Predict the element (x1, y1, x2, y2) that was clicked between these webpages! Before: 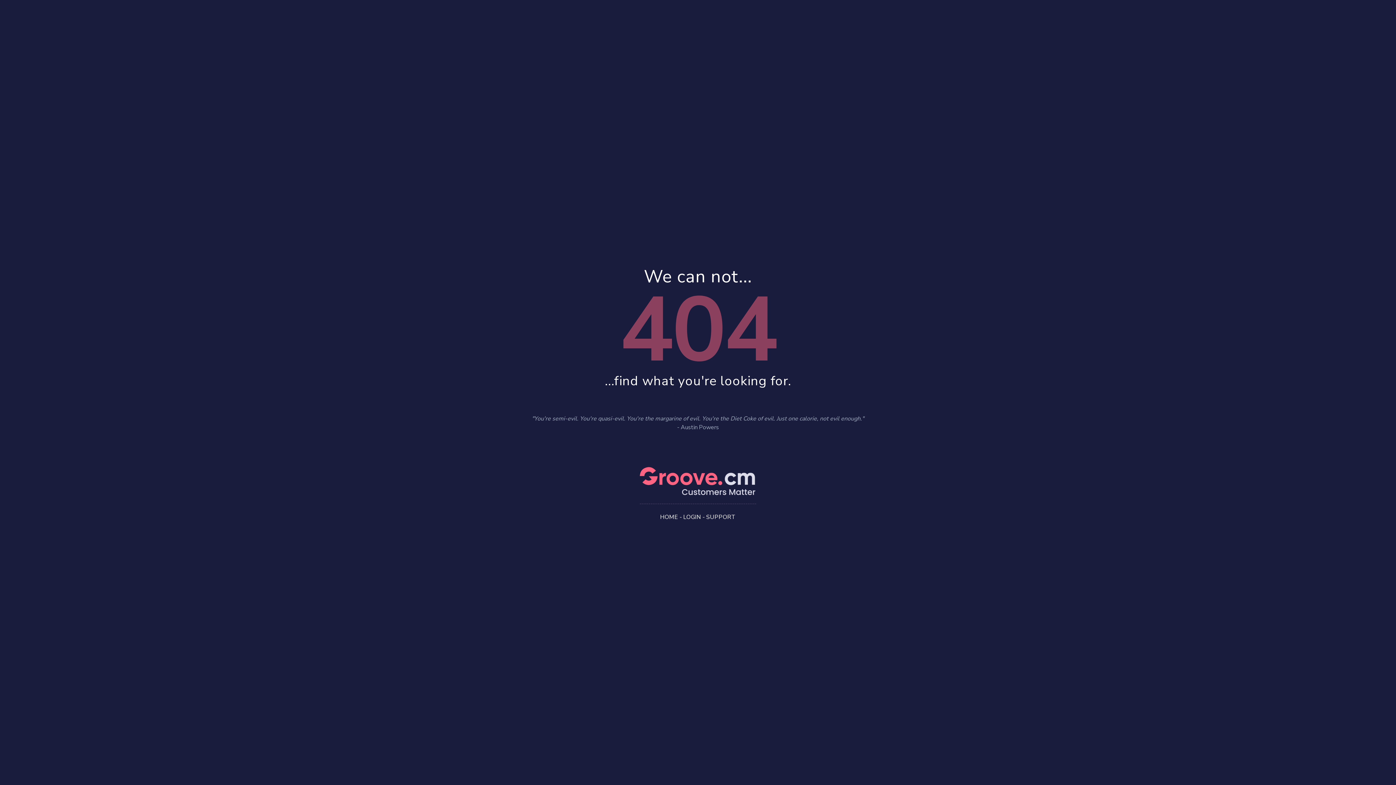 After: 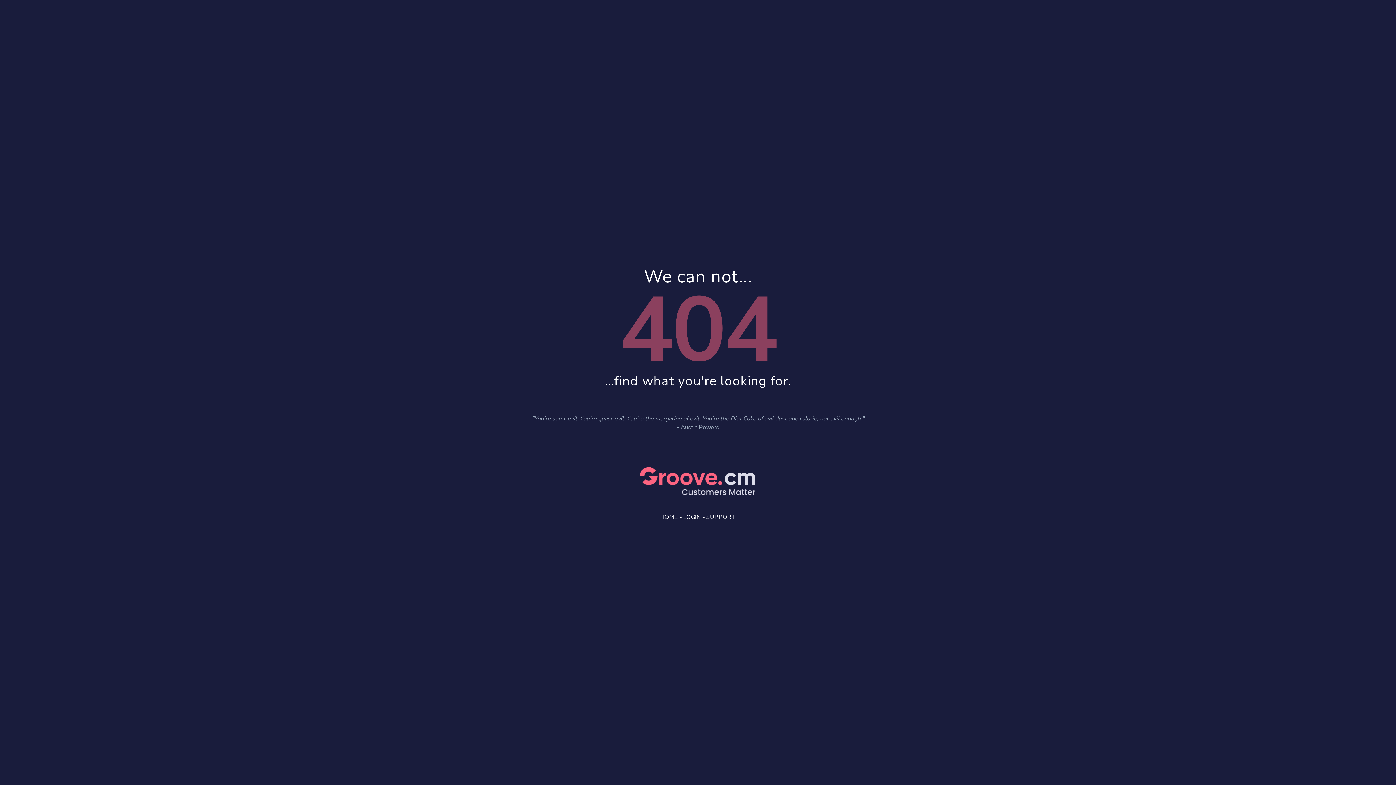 Action: bbox: (660, 513, 678, 521) label: HOME